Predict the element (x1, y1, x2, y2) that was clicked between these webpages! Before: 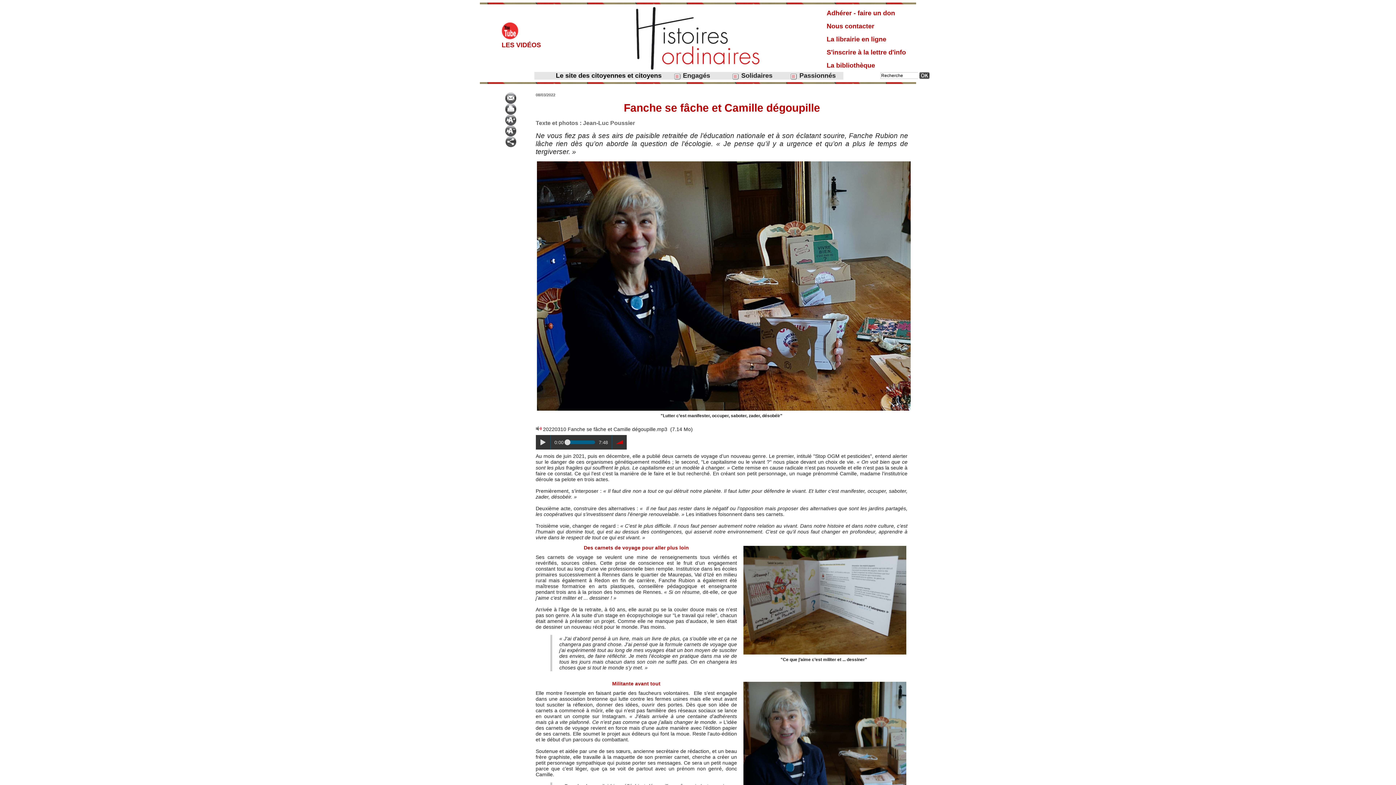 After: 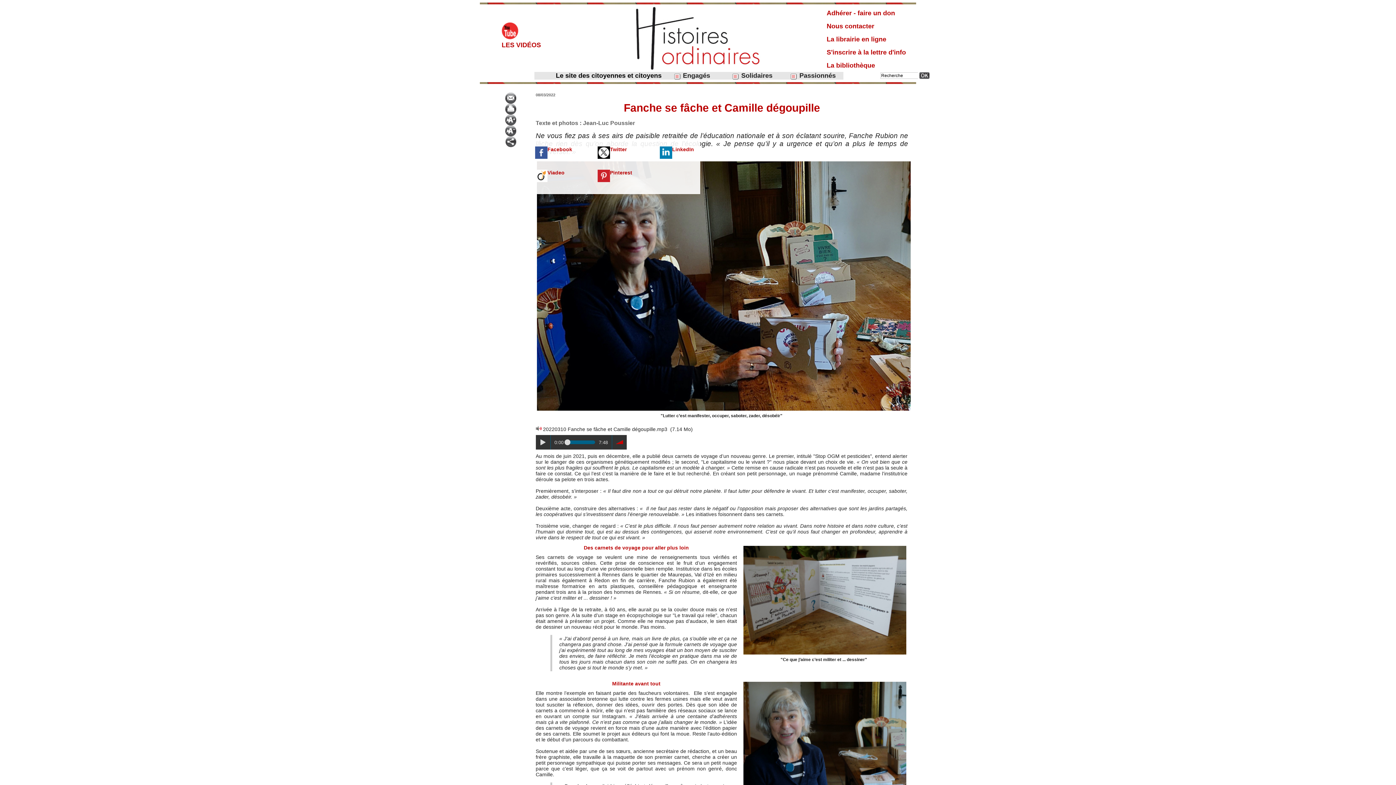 Action: bbox: (505, 138, 516, 144)